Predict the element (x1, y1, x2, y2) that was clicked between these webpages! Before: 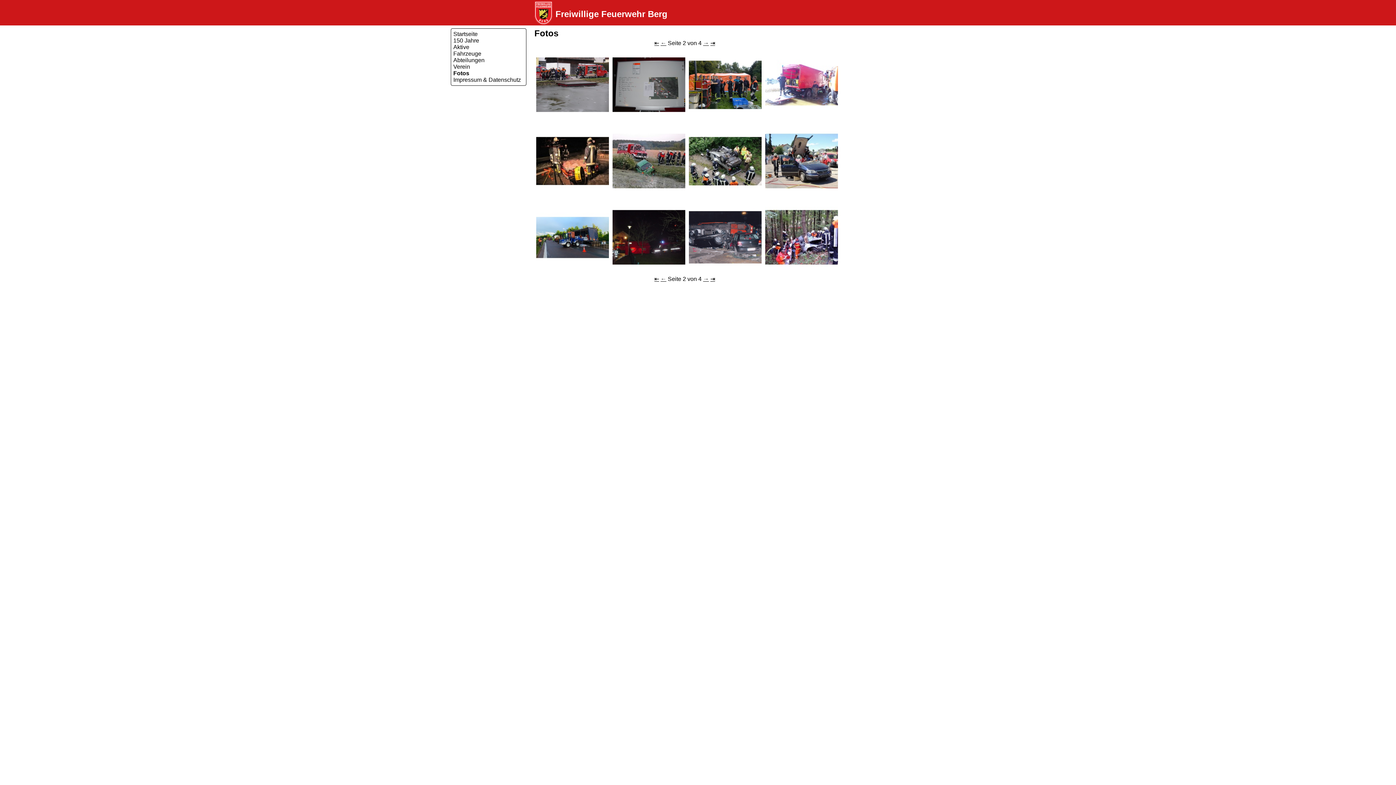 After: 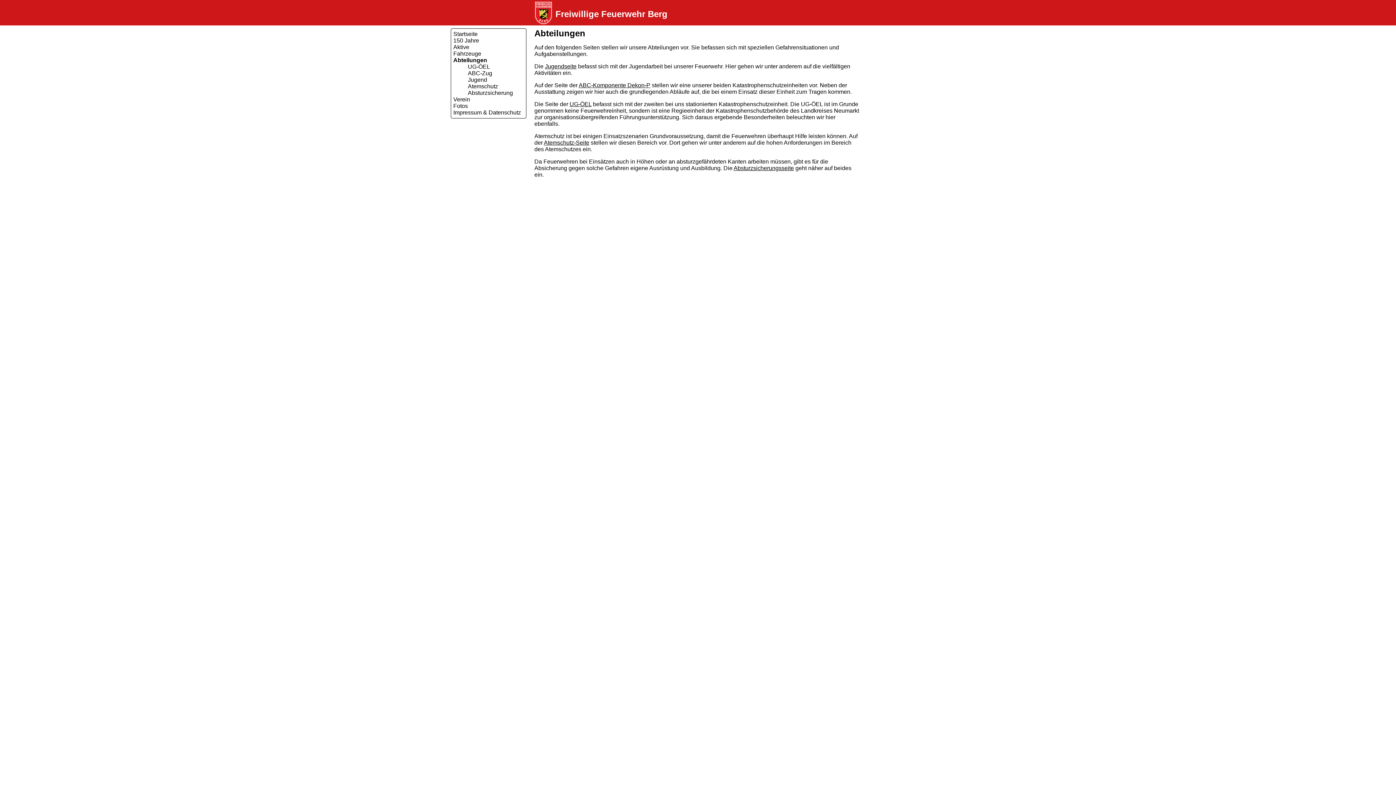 Action: bbox: (453, 57, 484, 63) label: Abteilungen